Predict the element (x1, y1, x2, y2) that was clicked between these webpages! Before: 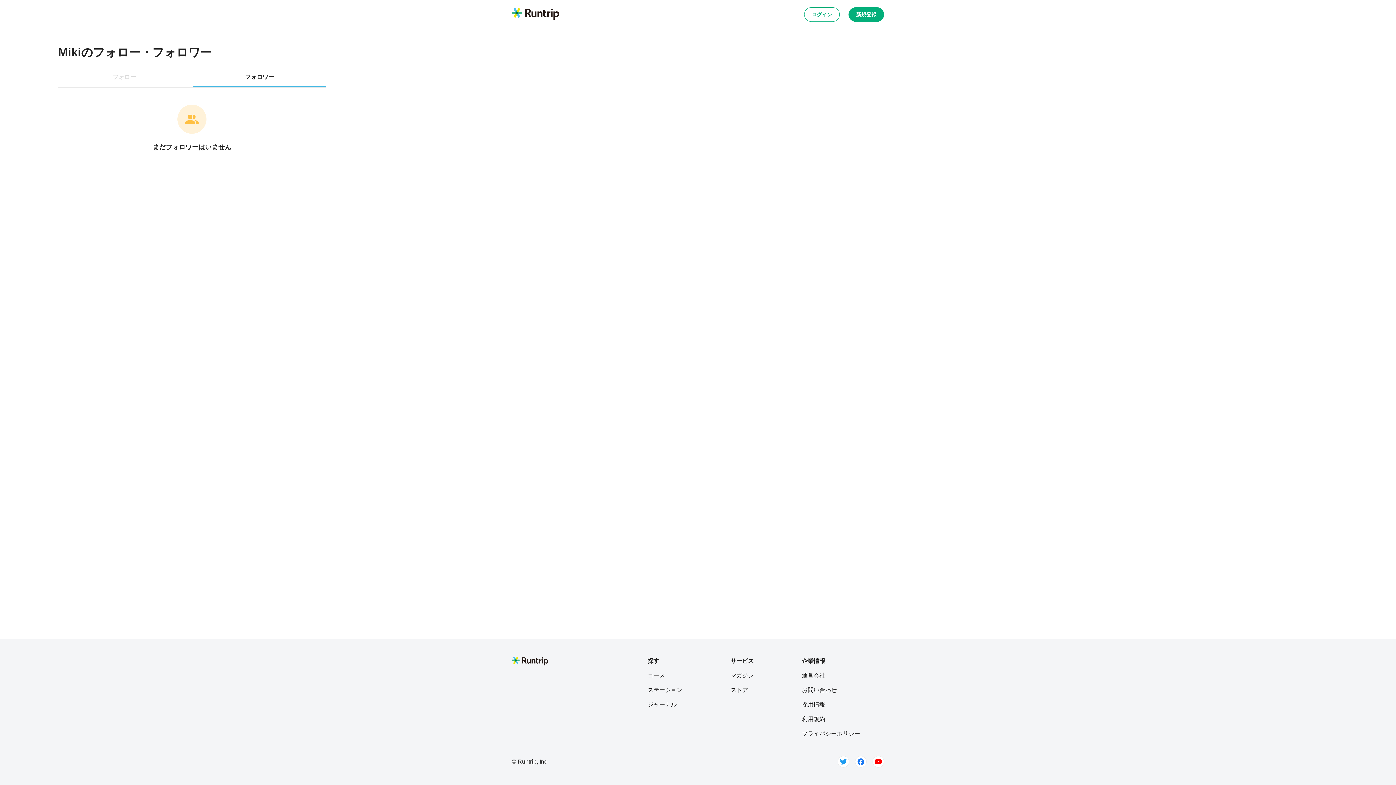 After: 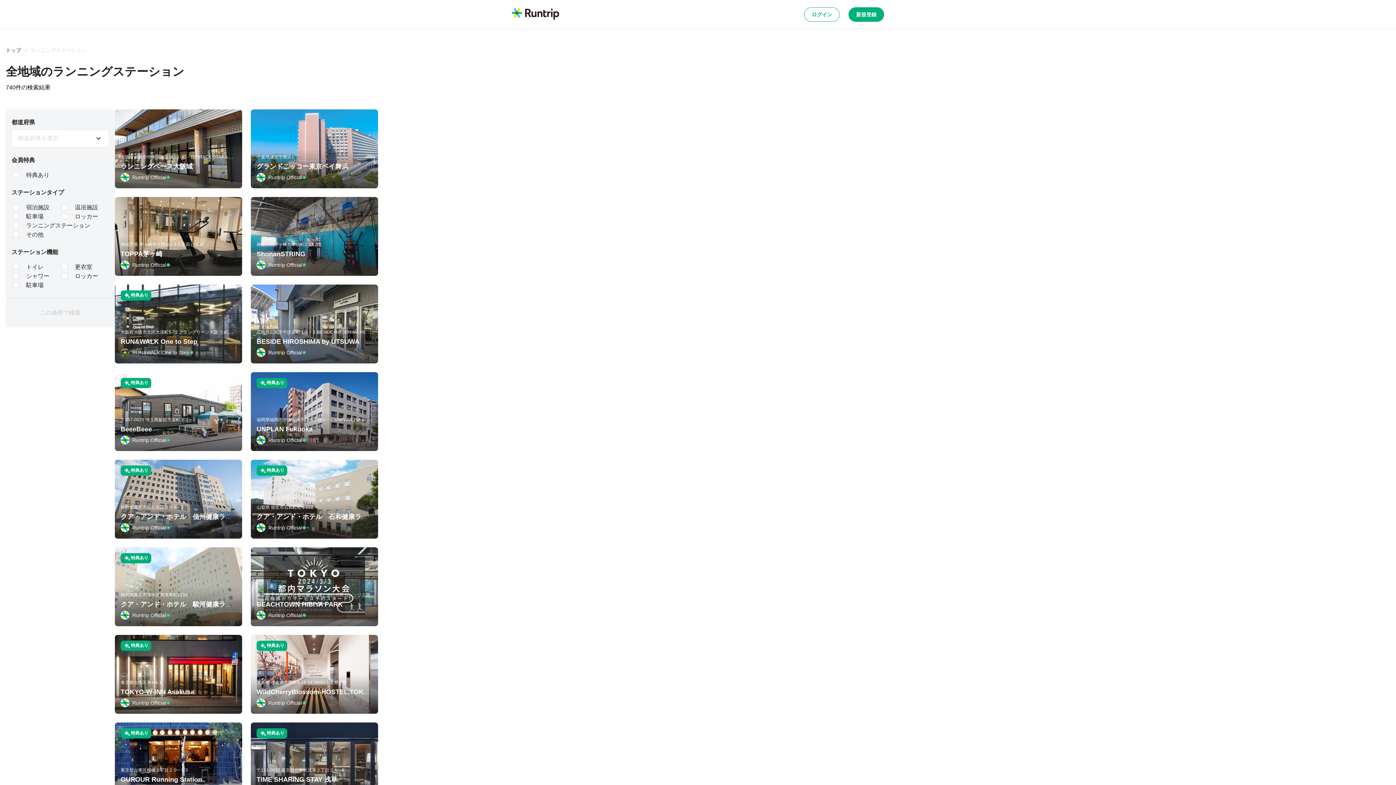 Action: label: ステーション bbox: (647, 686, 682, 694)